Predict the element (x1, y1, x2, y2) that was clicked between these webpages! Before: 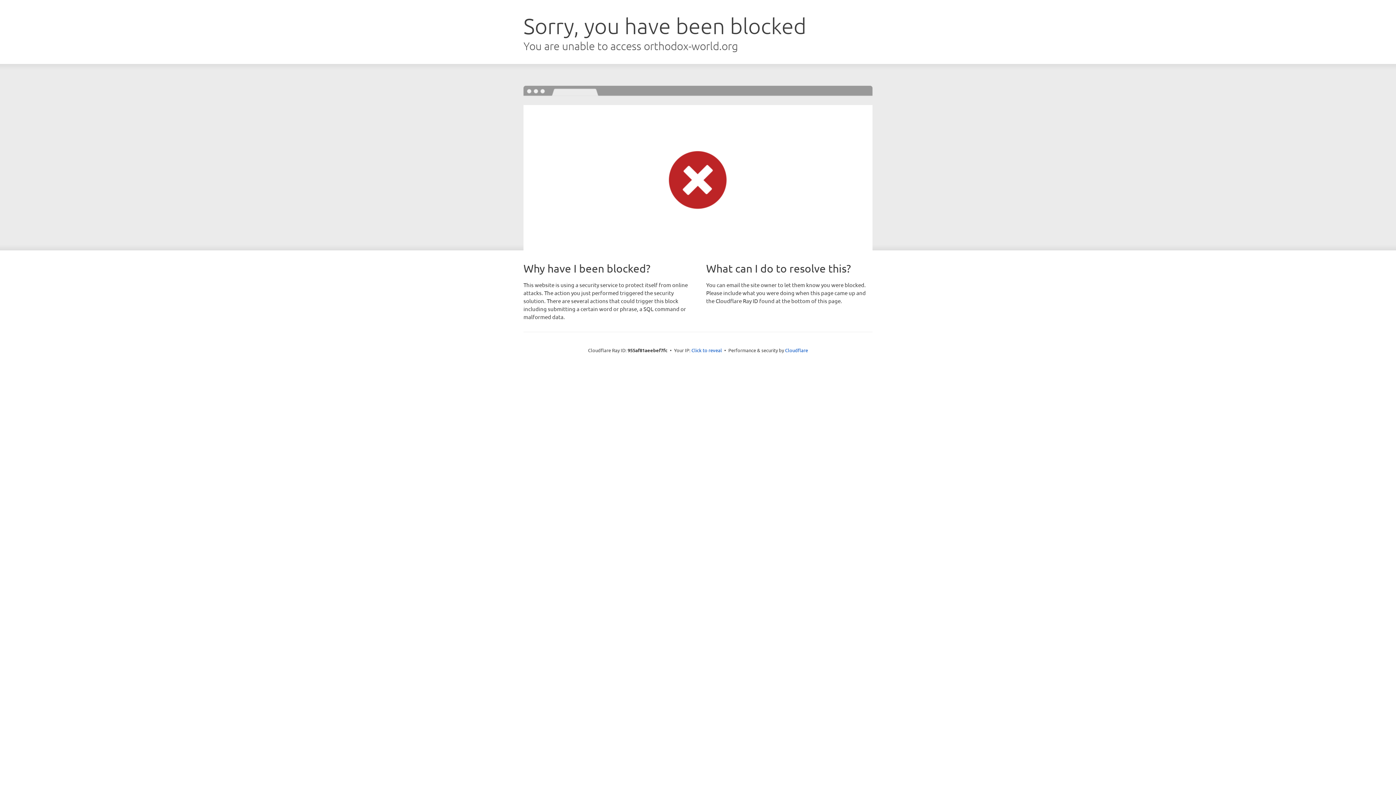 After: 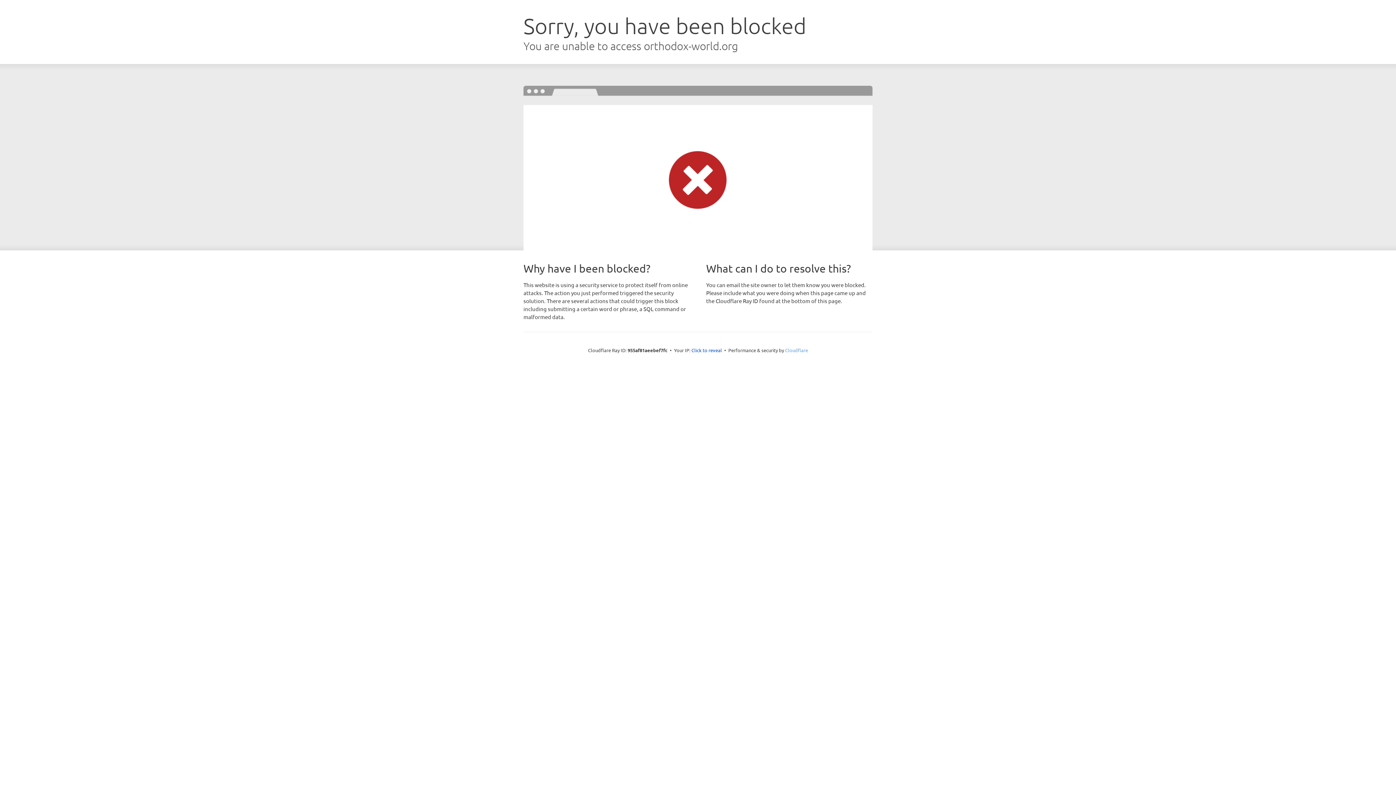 Action: label: Cloudflare bbox: (785, 347, 808, 353)